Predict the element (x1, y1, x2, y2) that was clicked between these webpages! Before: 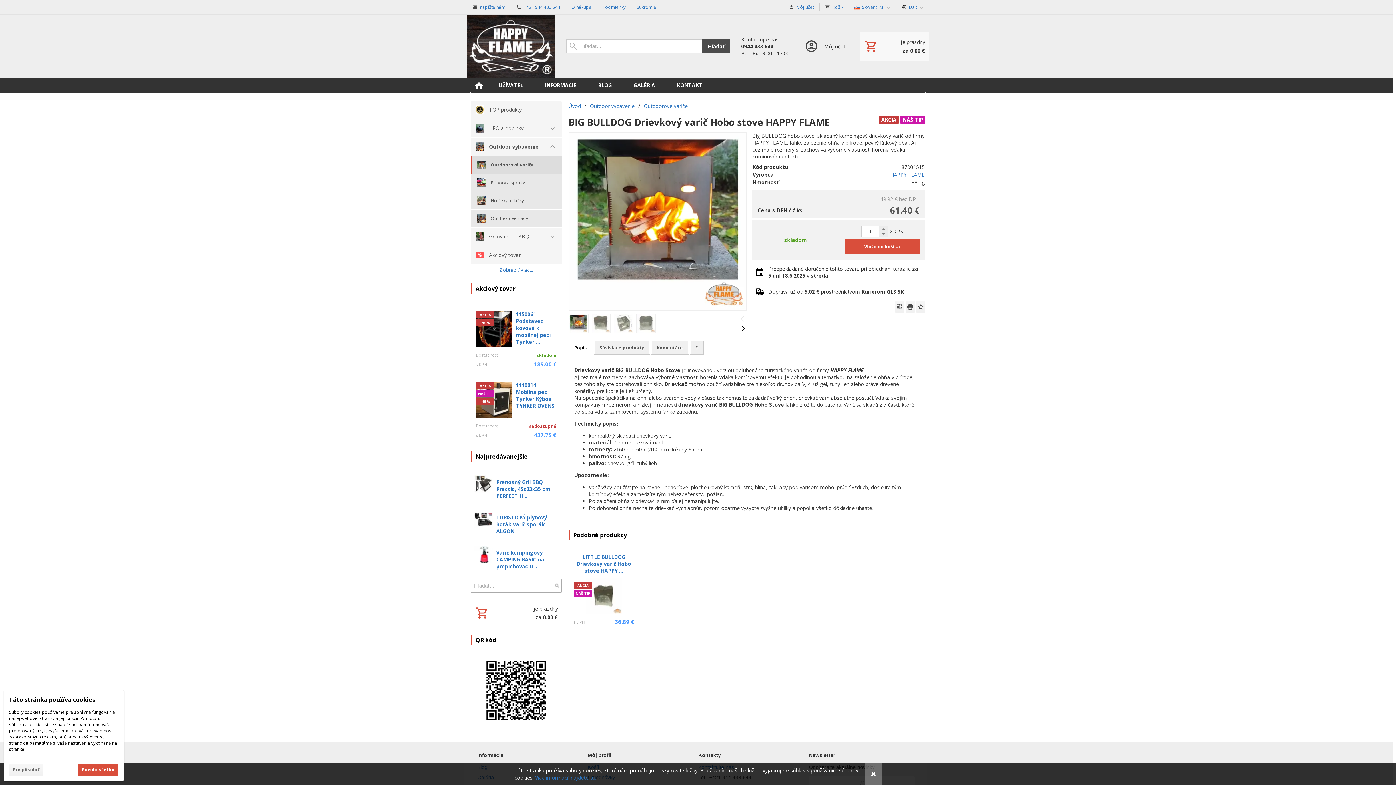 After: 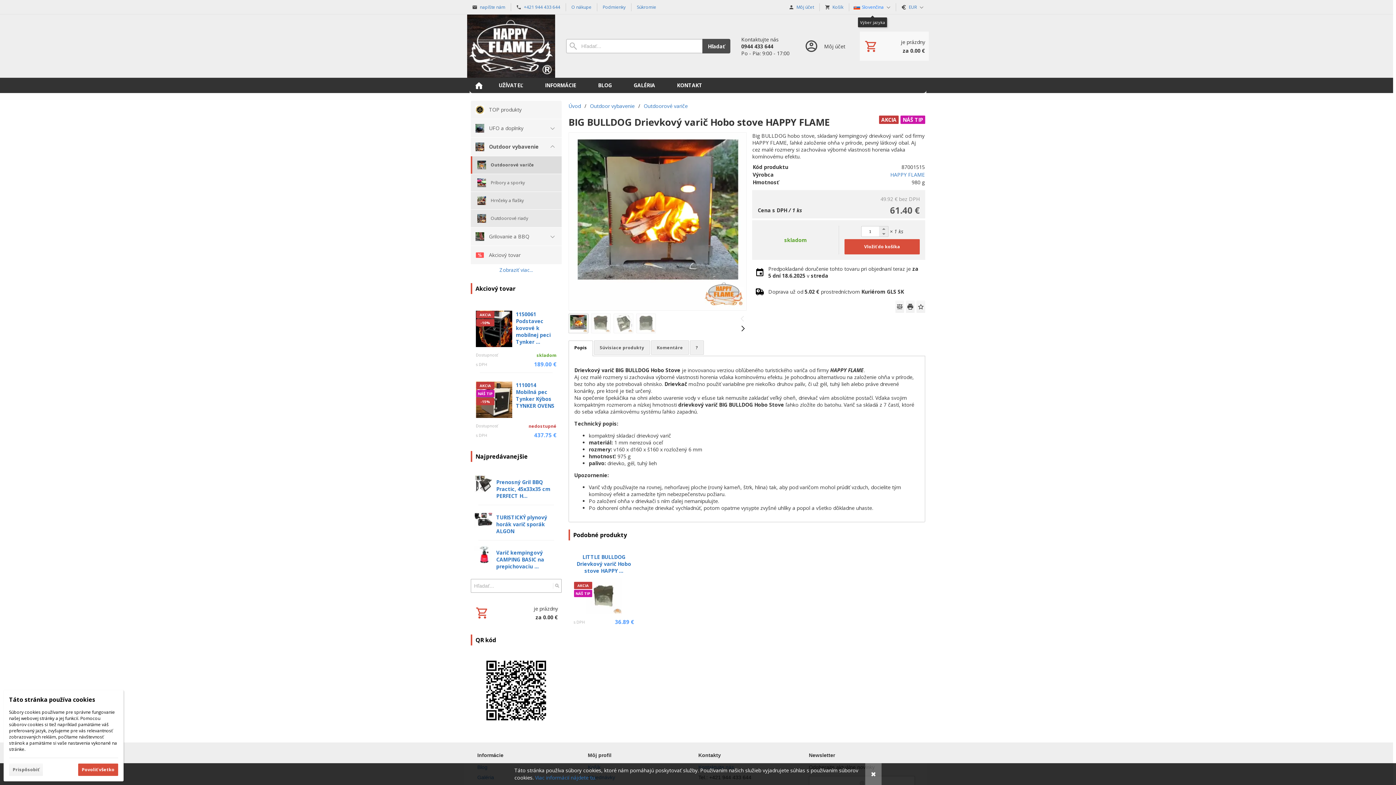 Action: label:  Slovenčina bbox: (850, 0, 895, 13)